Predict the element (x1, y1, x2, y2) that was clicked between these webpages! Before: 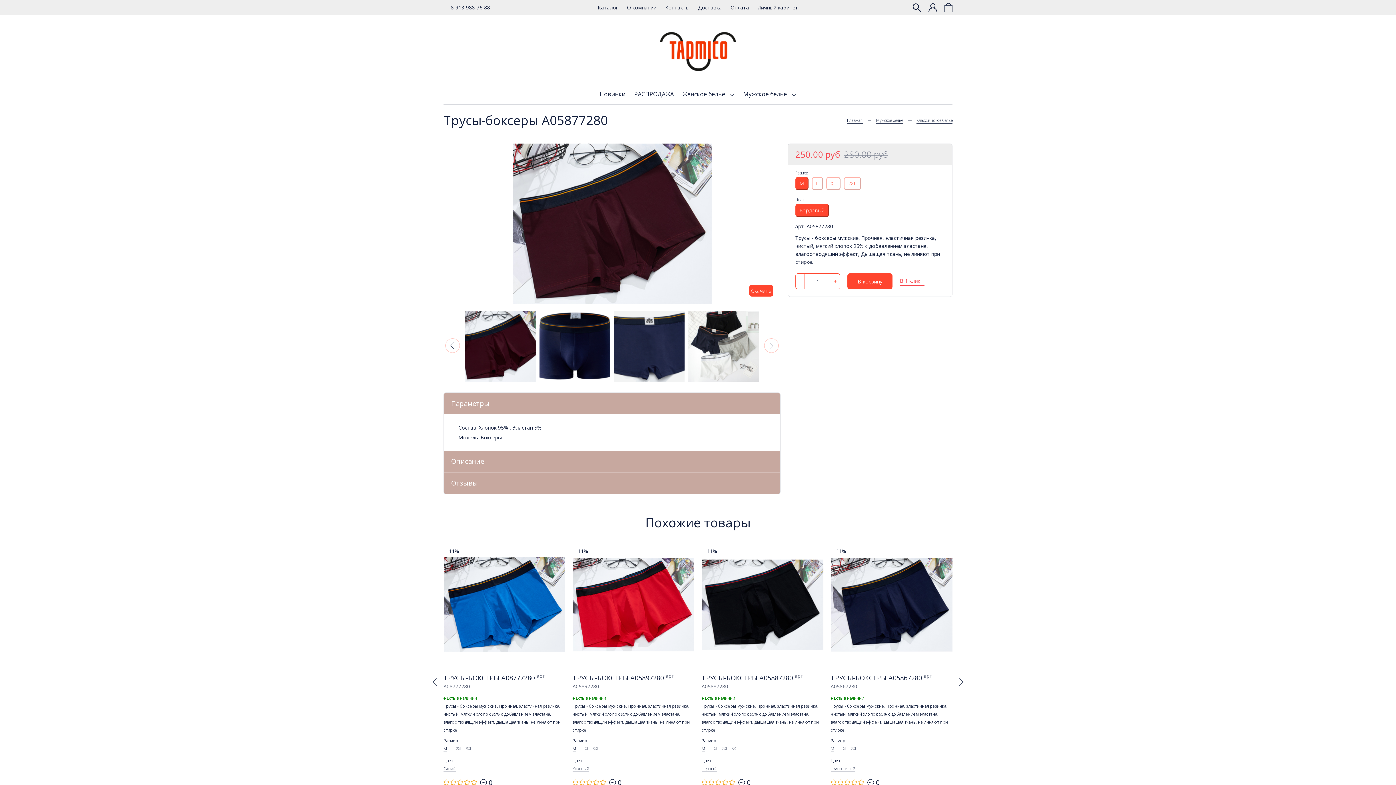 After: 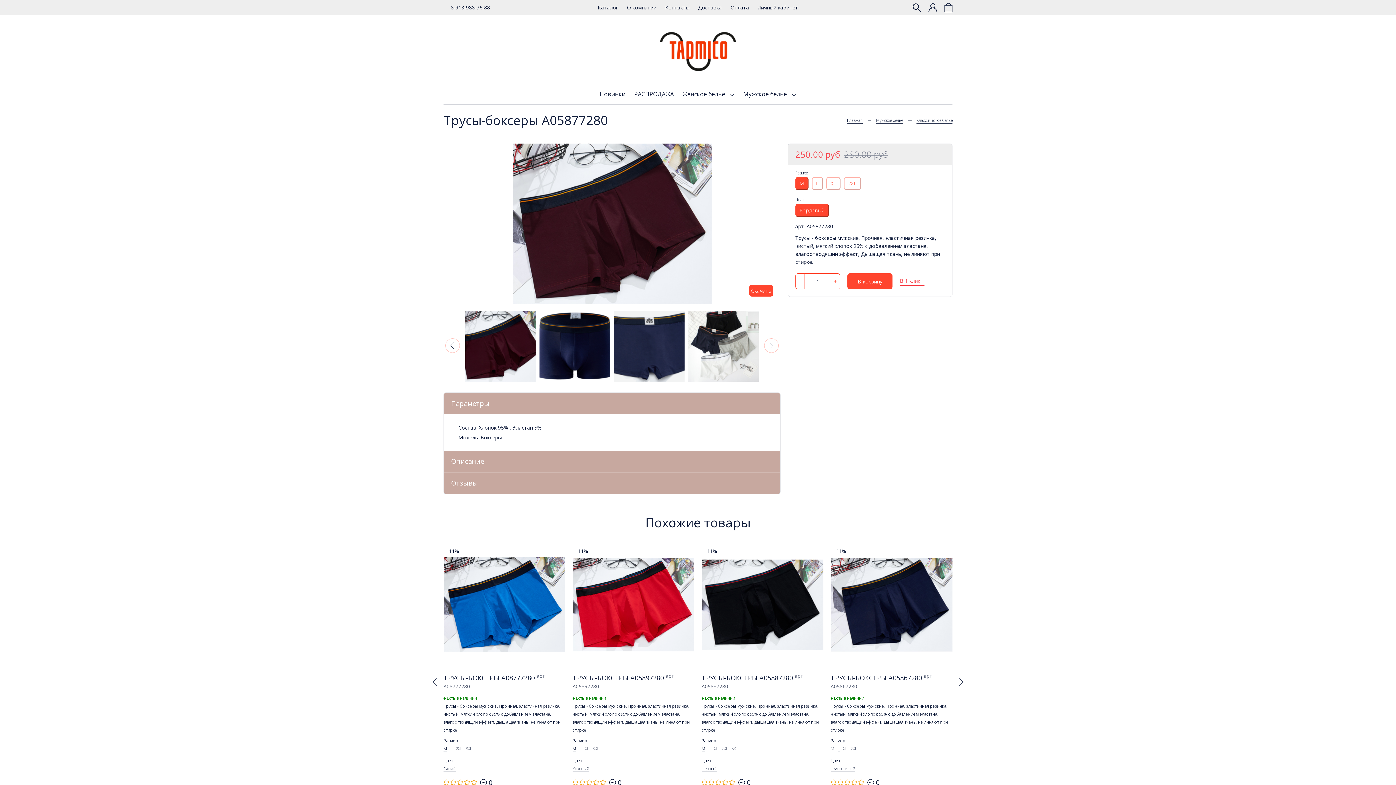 Action: label: L bbox: (837, 745, 840, 752)